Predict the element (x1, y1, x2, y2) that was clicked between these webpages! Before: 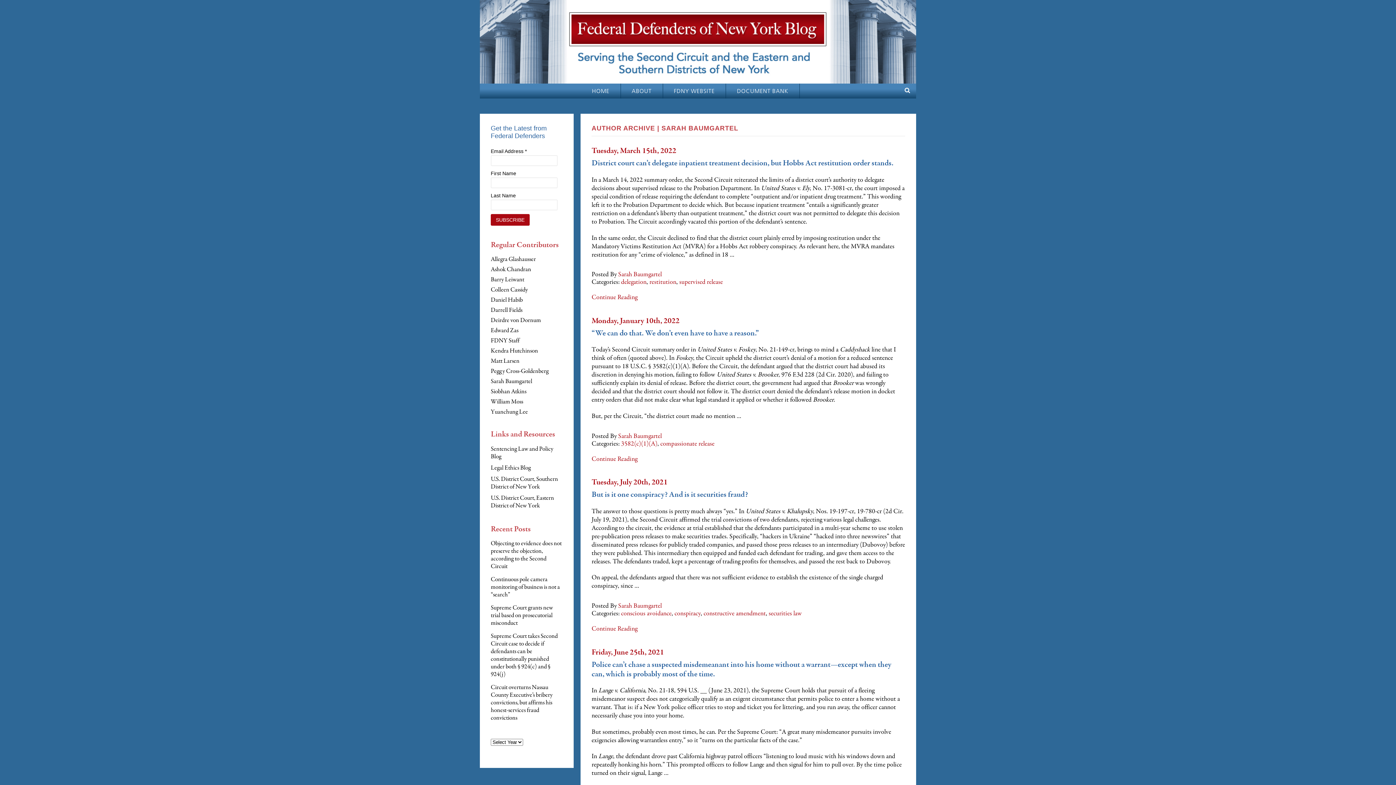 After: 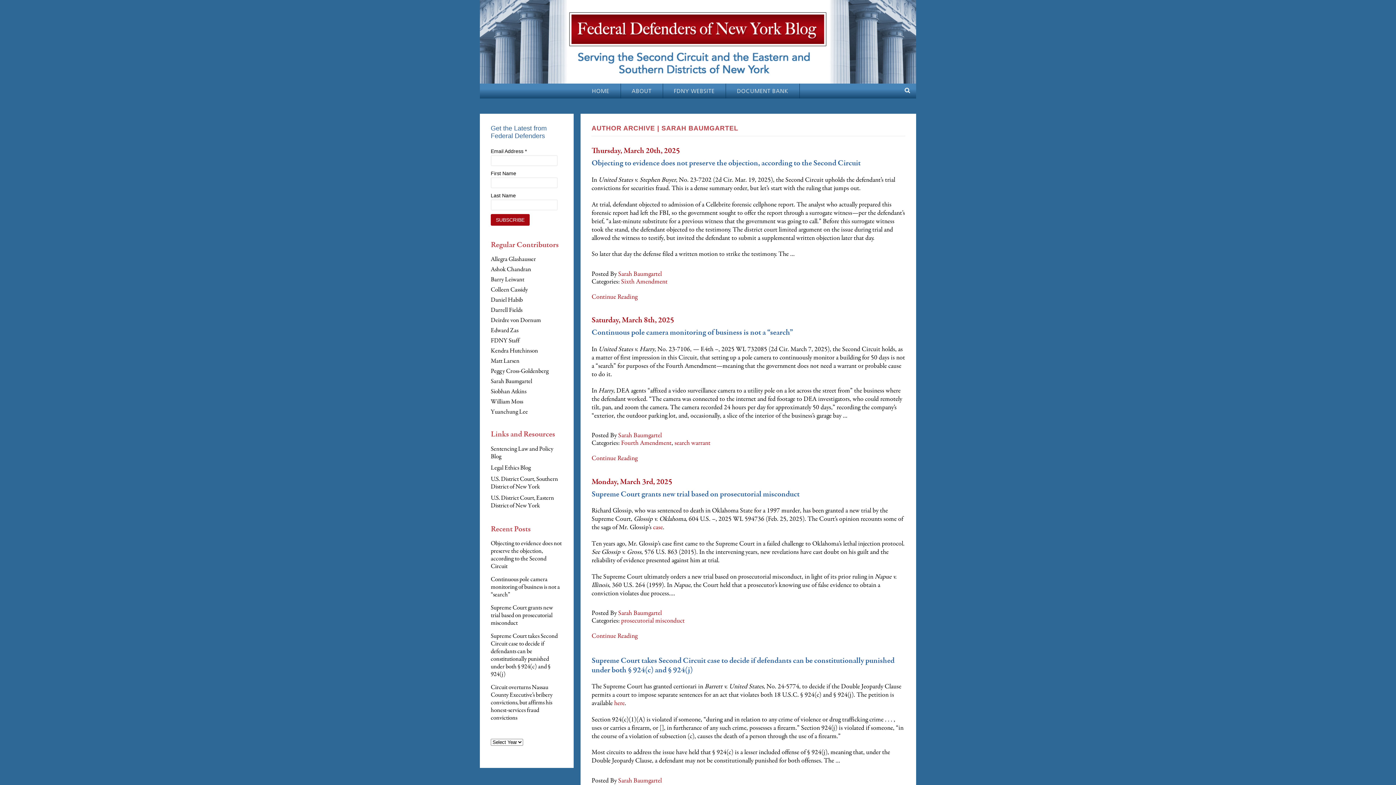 Action: bbox: (490, 377, 532, 385) label: Sarah Baumgartel